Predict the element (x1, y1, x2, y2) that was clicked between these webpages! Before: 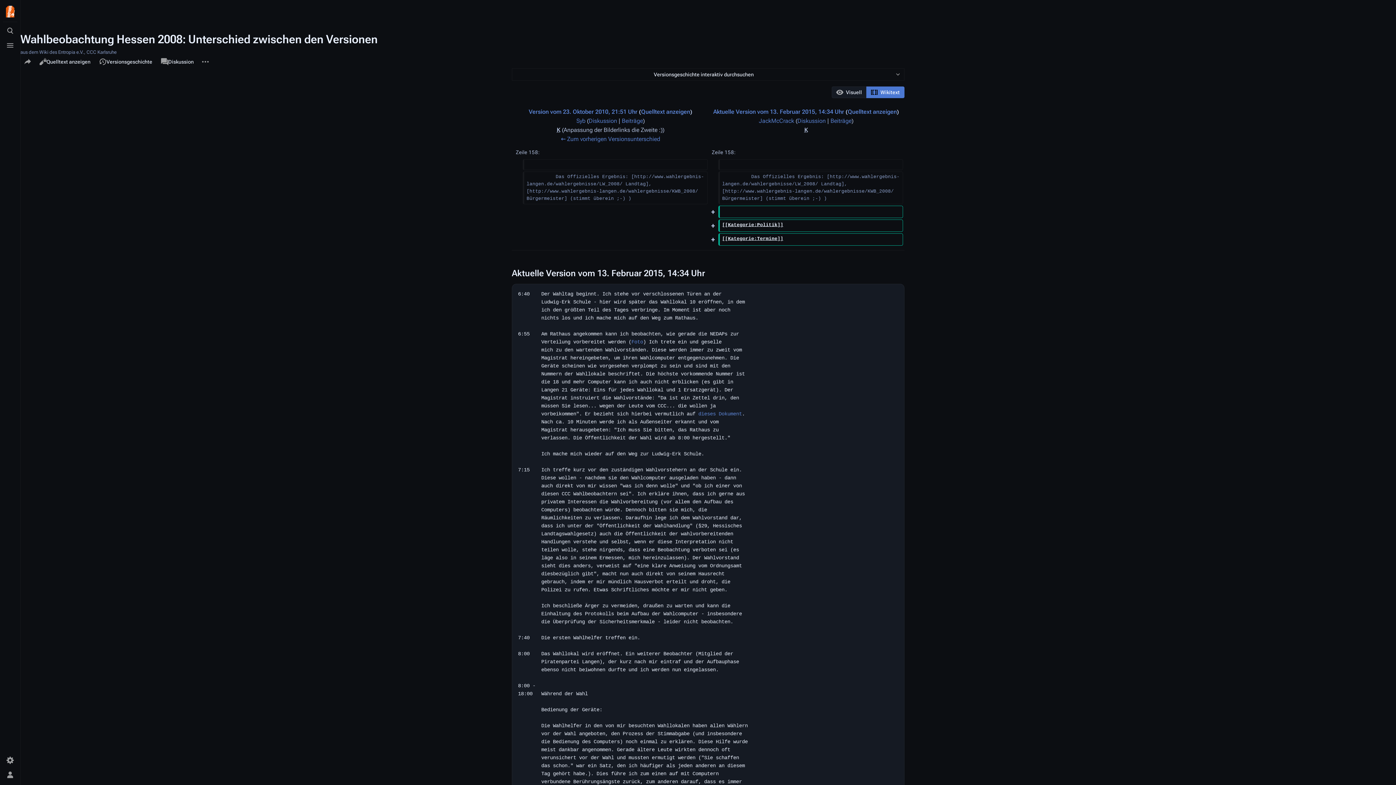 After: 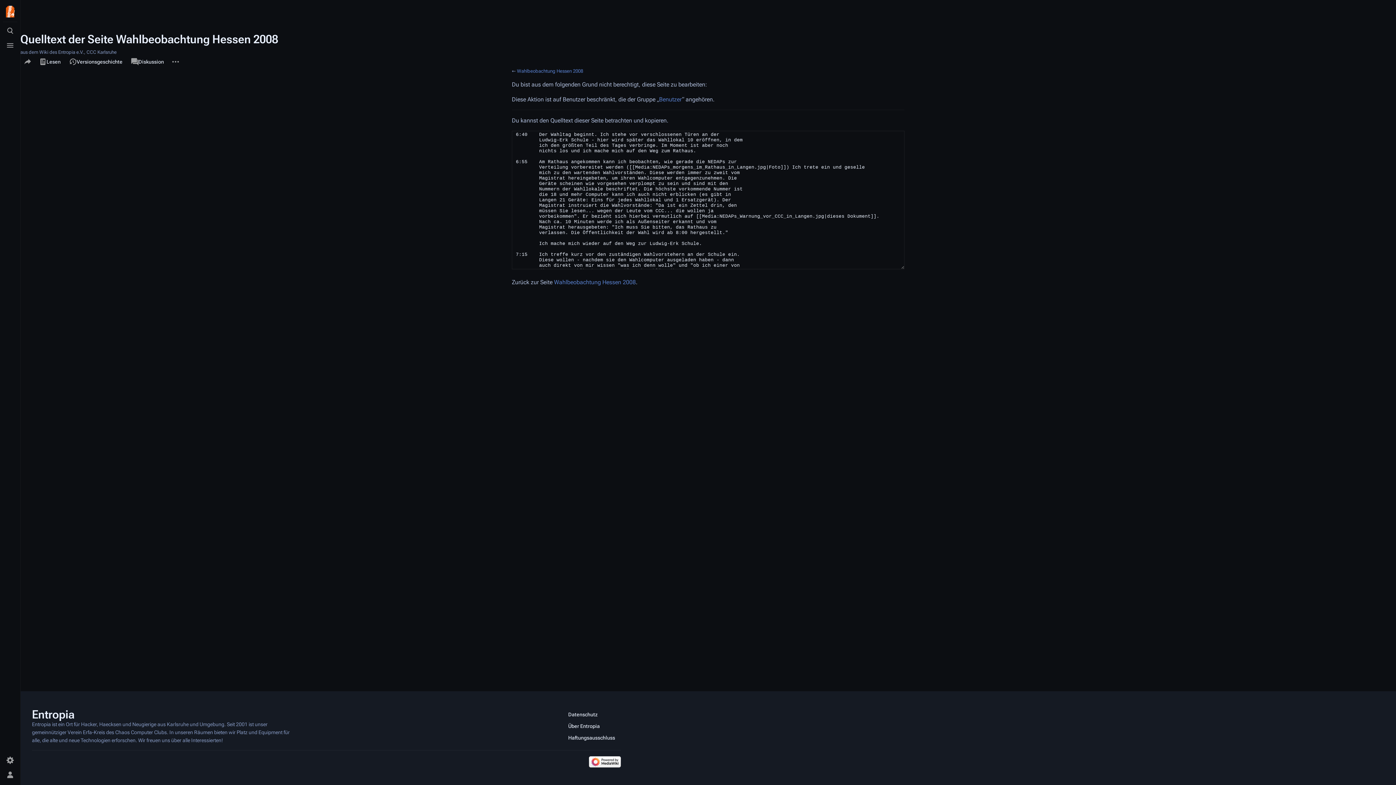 Action: bbox: (848, 108, 897, 115) label: Quelltext anzeigen